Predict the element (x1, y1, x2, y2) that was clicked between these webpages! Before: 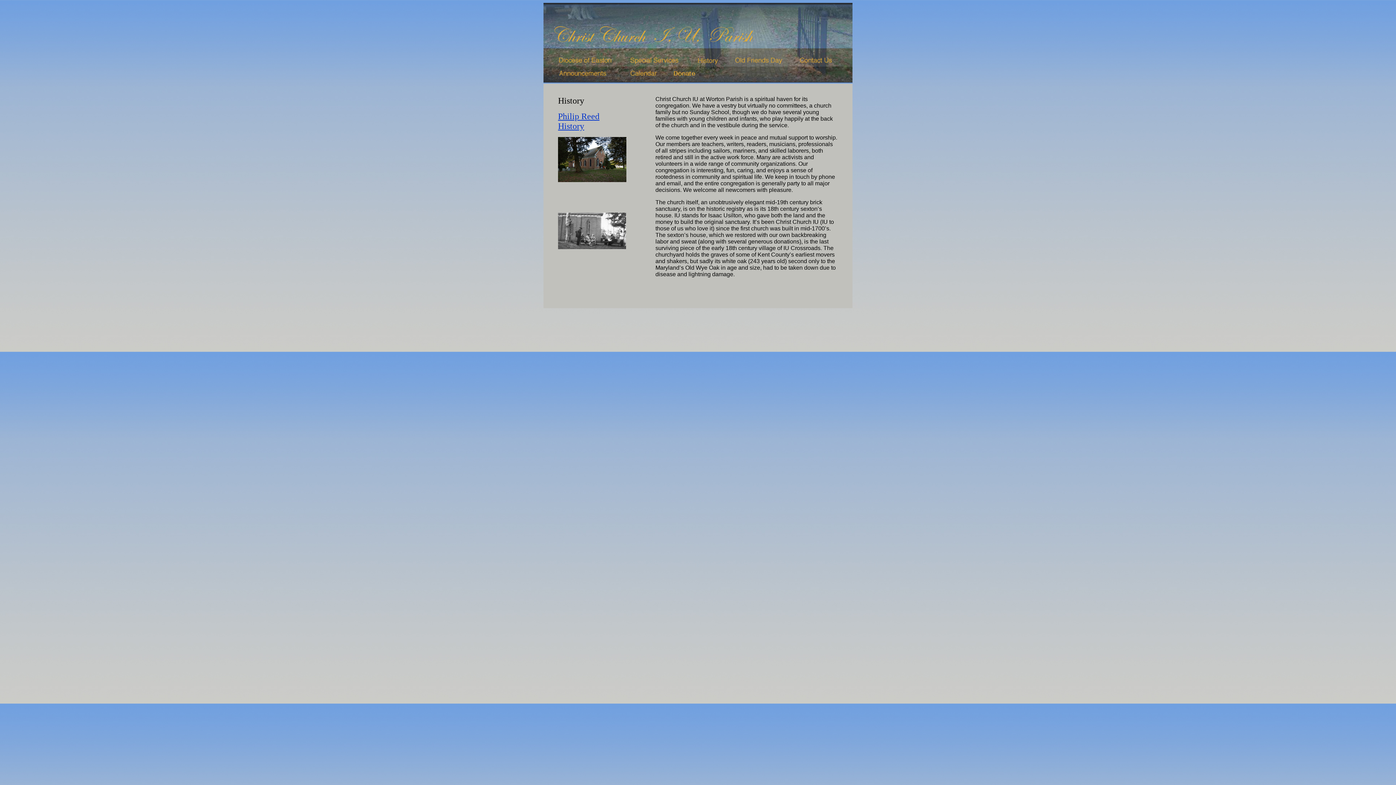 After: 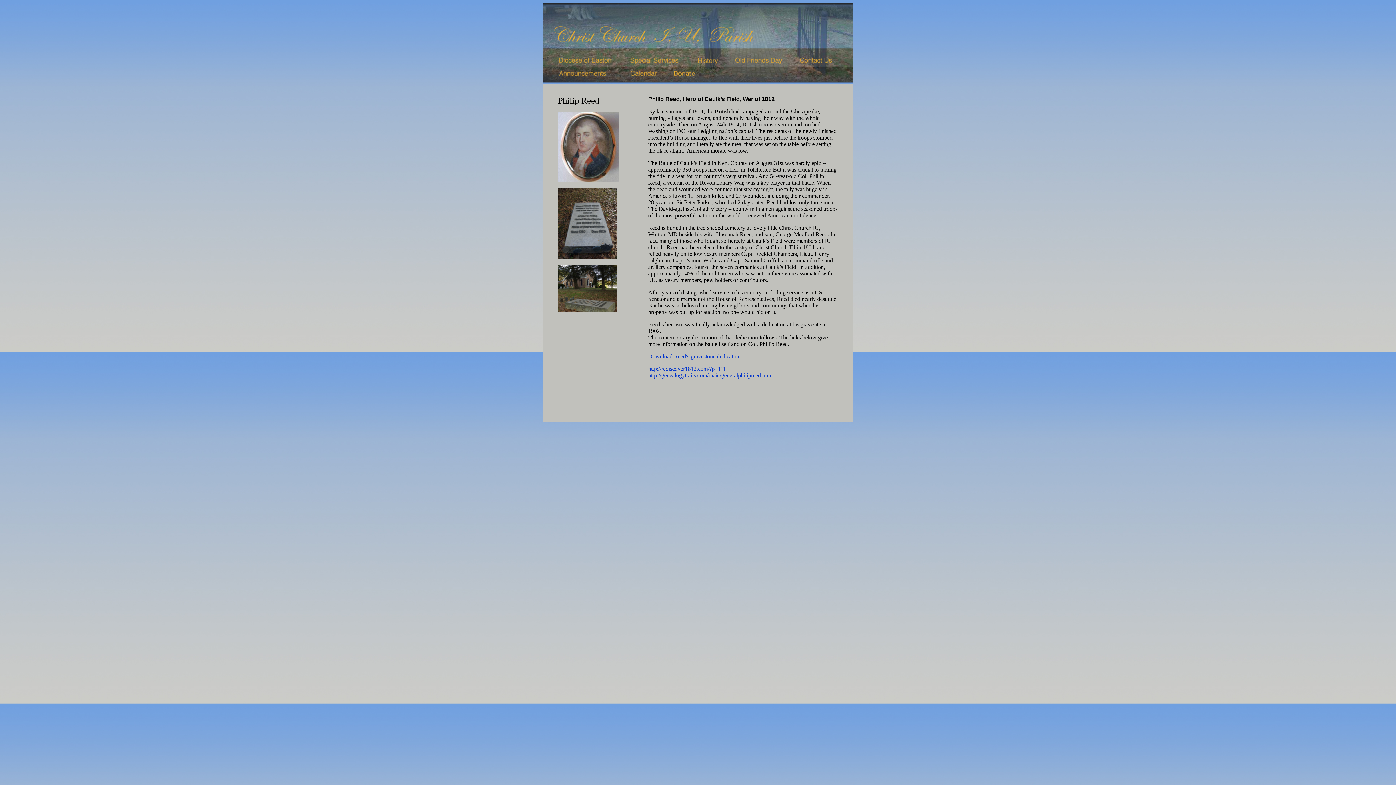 Action: bbox: (558, 111, 599, 130) label: Philip Reed History